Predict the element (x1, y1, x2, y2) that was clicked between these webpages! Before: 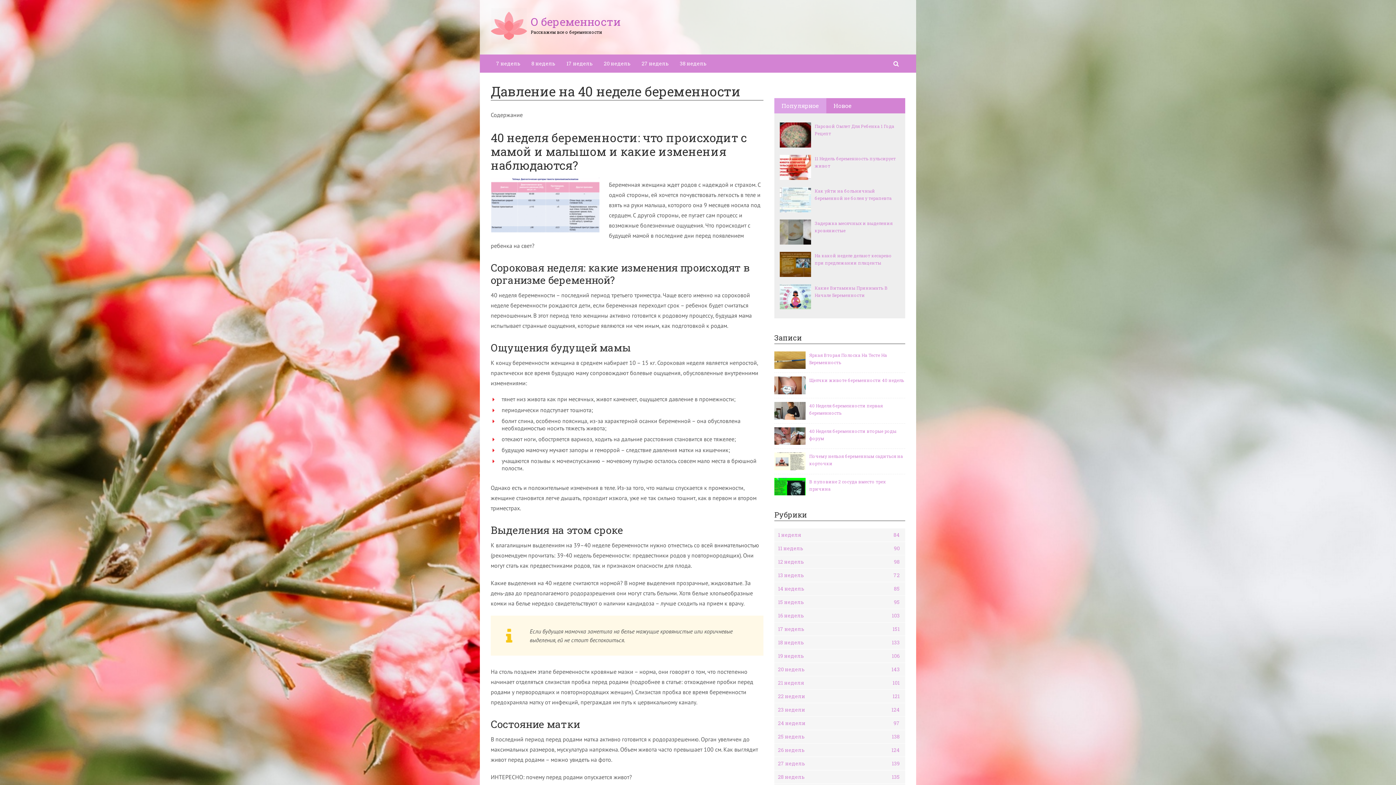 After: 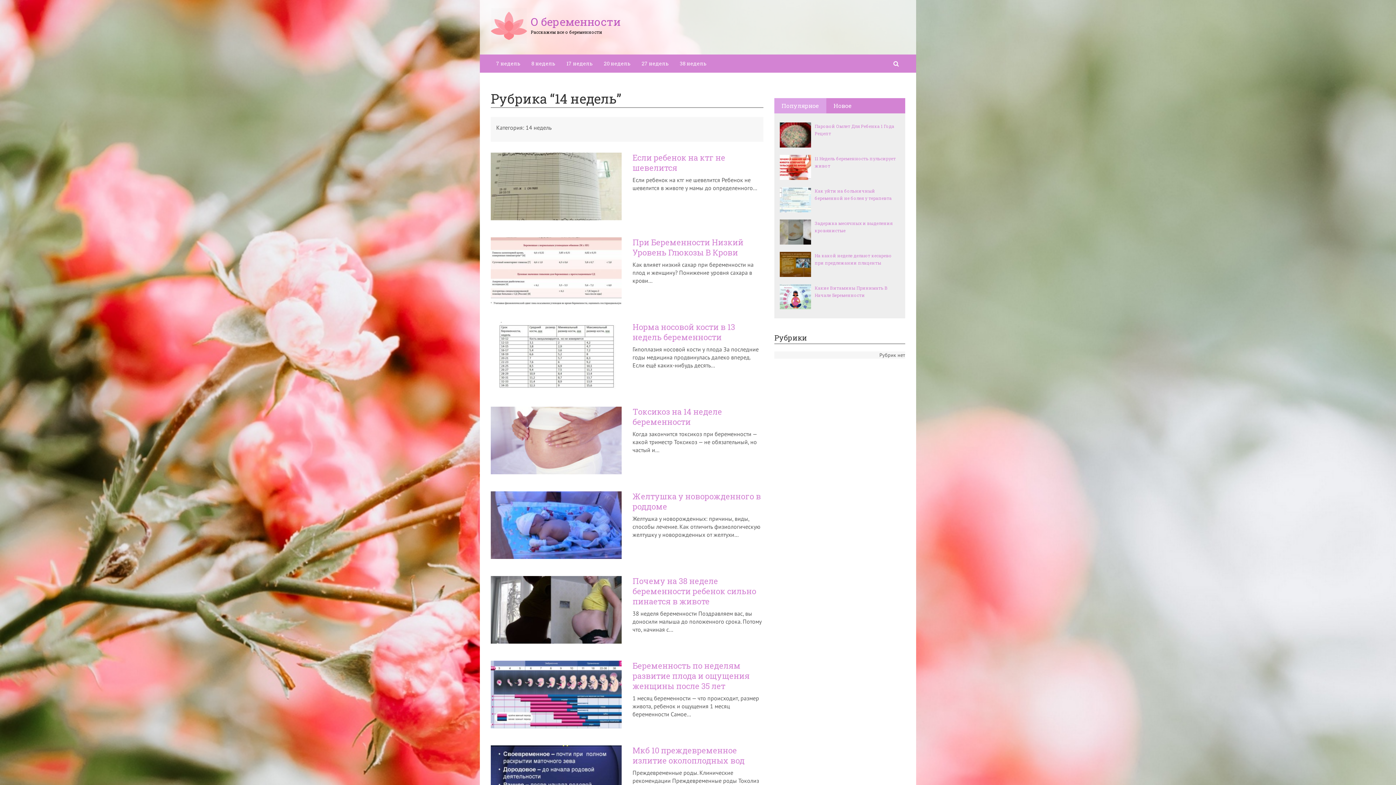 Action: label: 14 недель
85 bbox: (774, 582, 905, 595)